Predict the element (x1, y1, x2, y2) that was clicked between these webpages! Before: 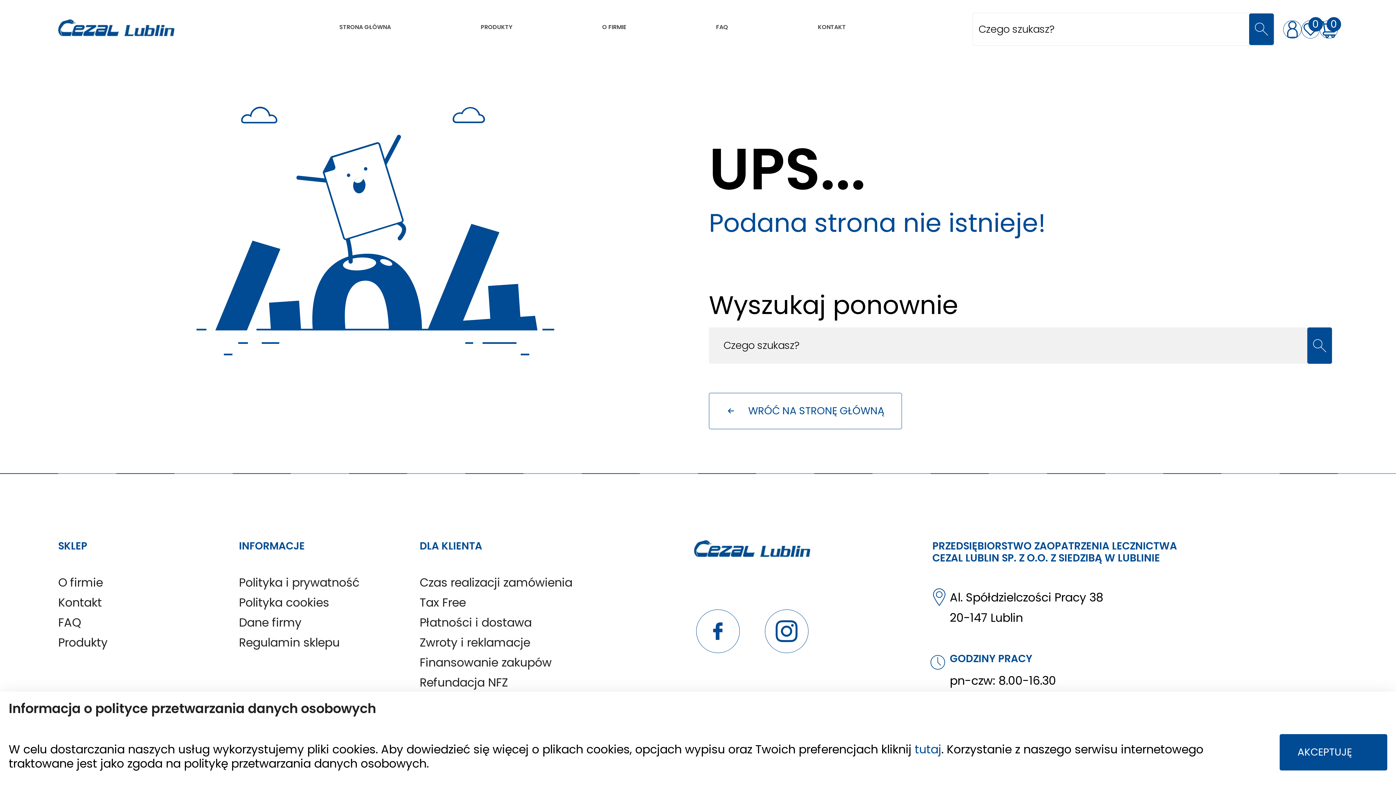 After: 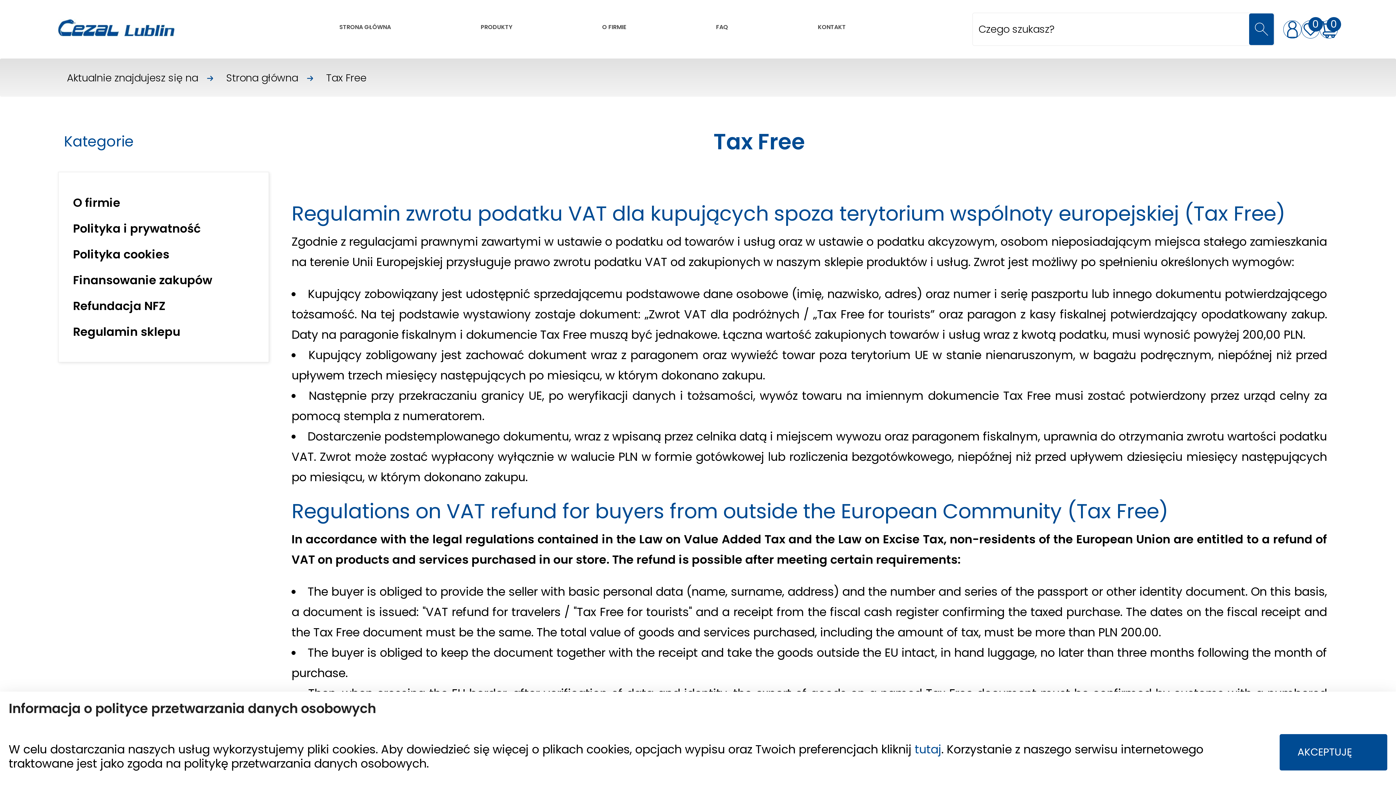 Action: bbox: (419, 594, 465, 610) label: Tax Free